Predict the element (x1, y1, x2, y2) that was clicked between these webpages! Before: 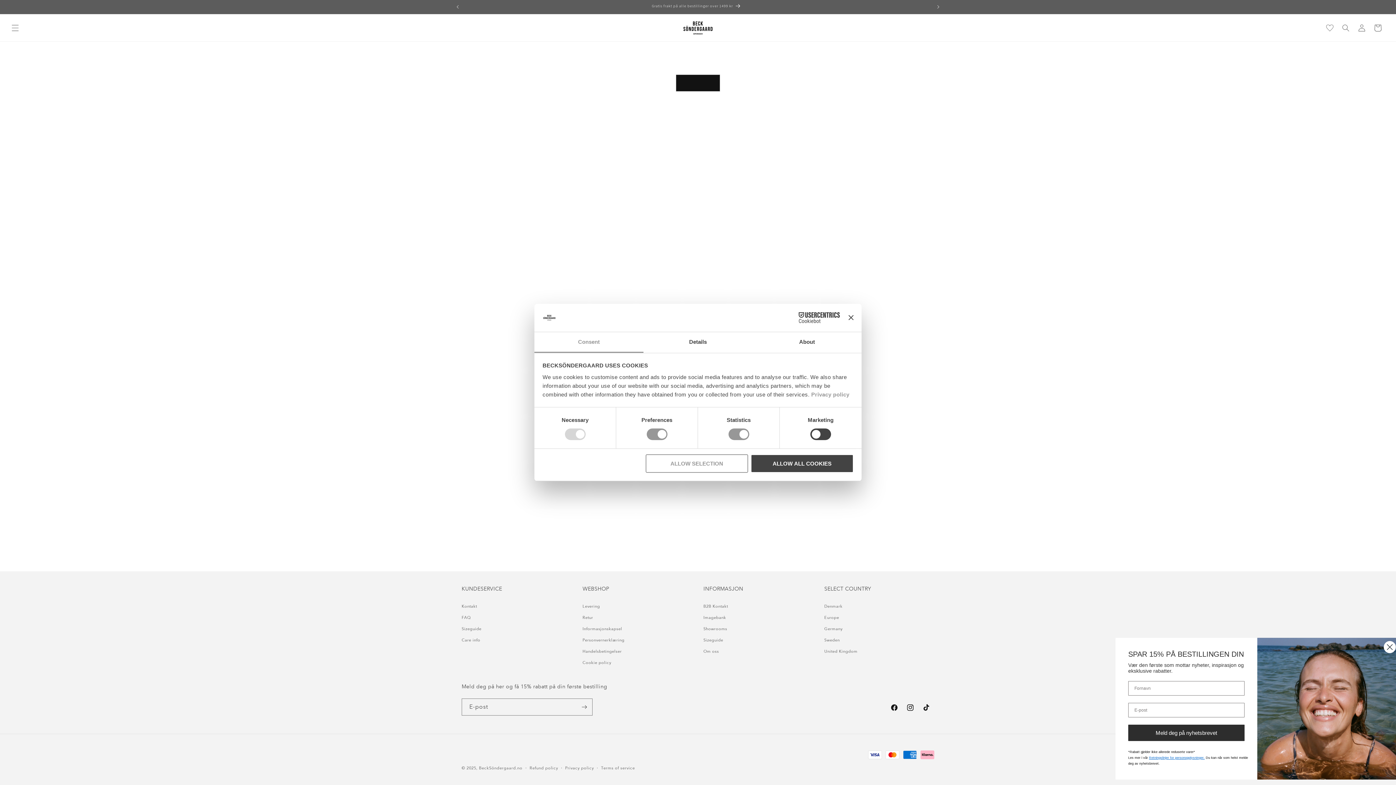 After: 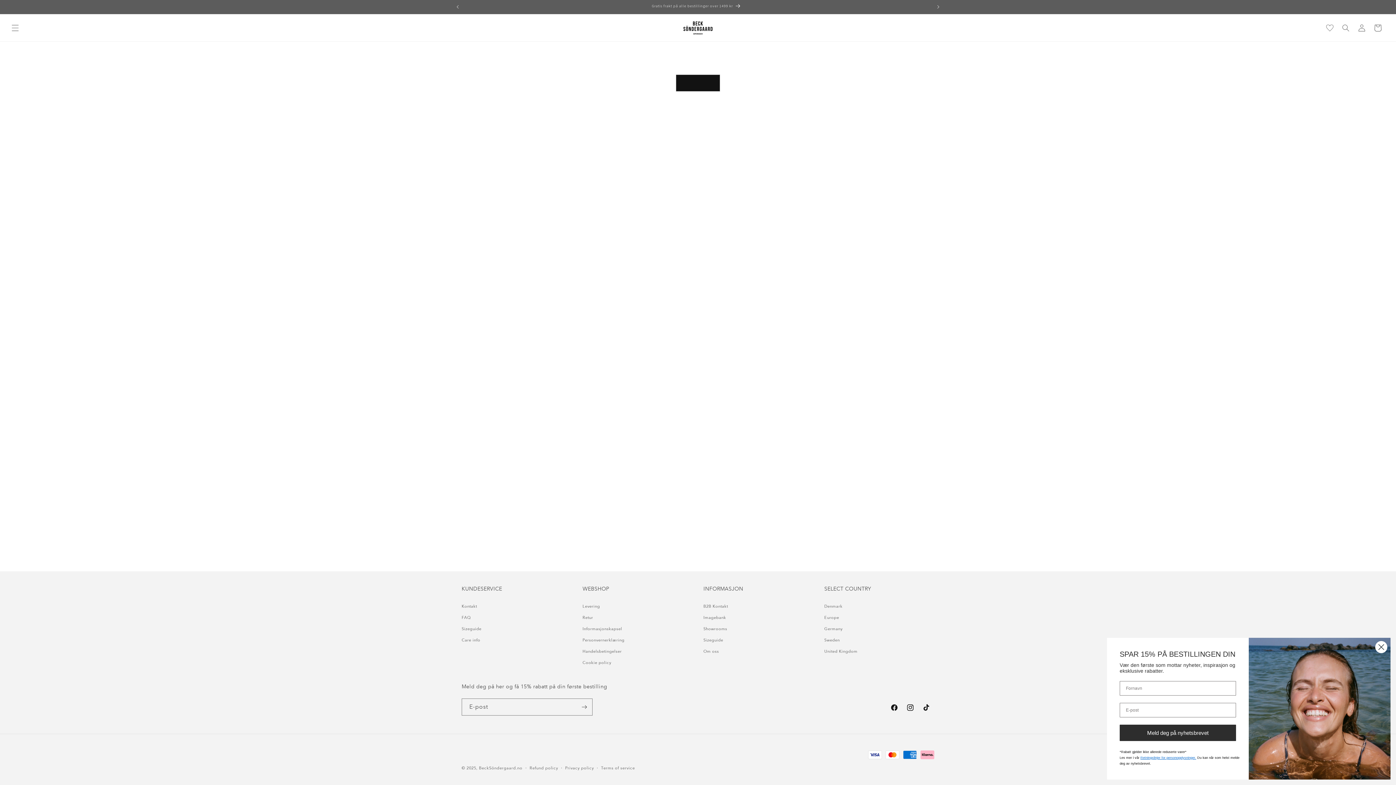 Action: label: Close banner bbox: (848, 315, 853, 320)